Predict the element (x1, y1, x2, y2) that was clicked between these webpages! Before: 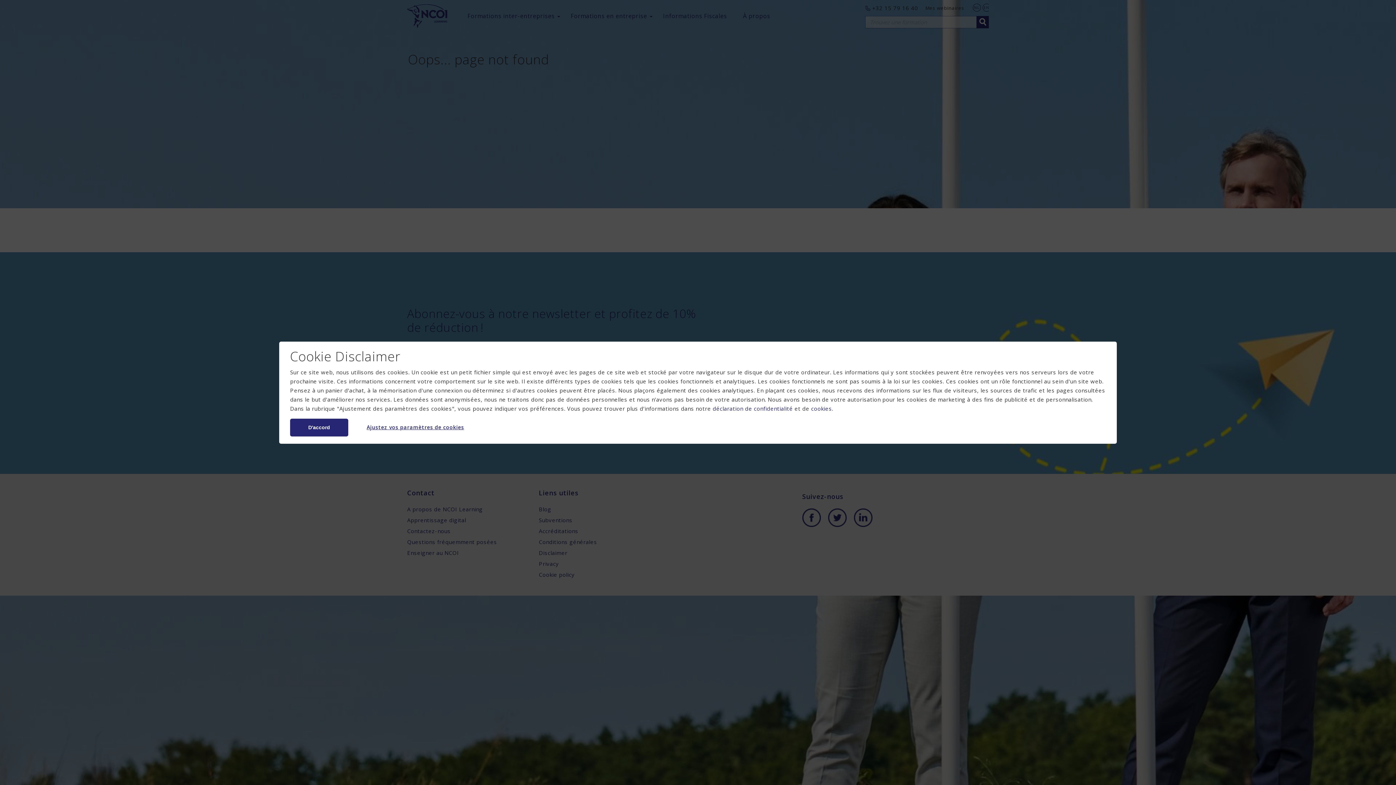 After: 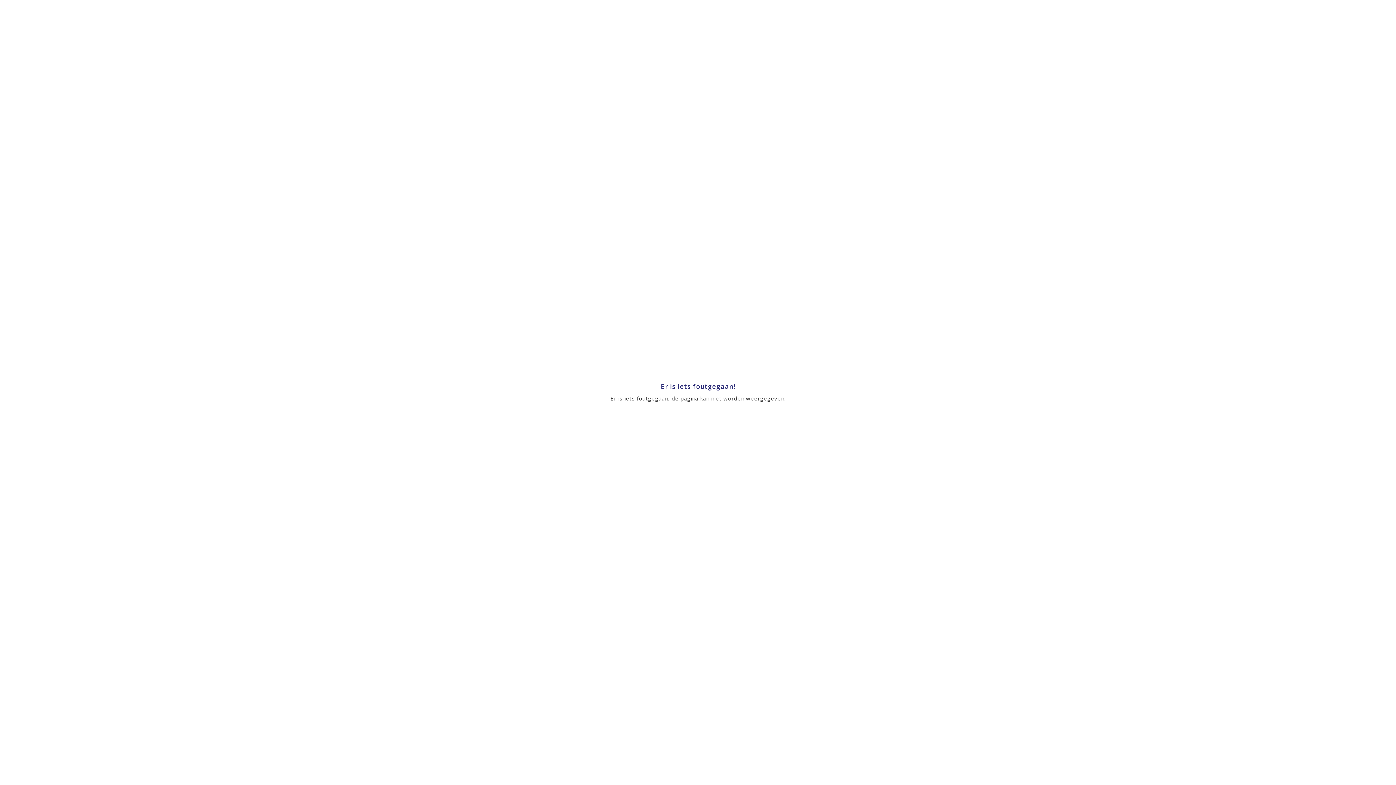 Action: label: cookies. bbox: (811, 404, 833, 412)